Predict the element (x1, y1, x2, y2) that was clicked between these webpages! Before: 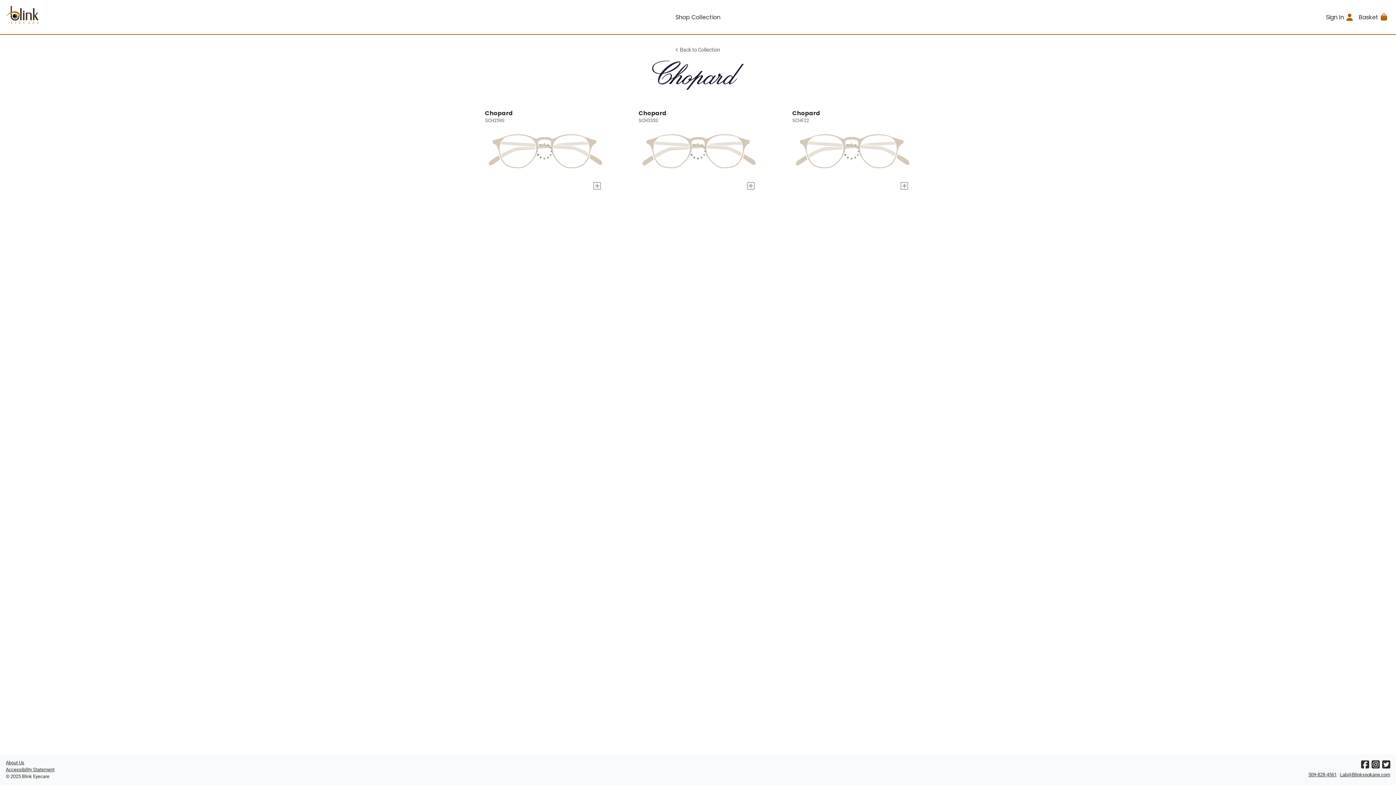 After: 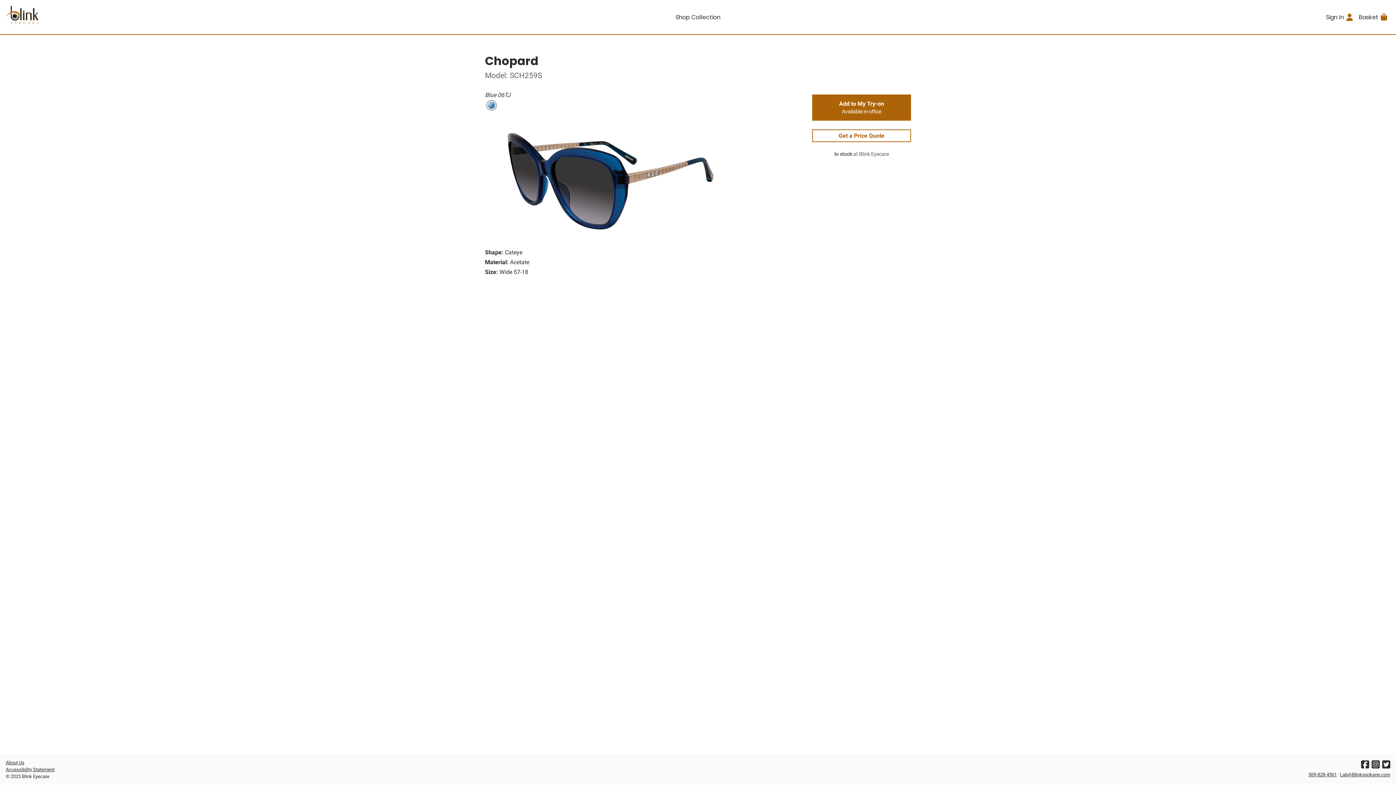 Action: label: Chopard
SCH259S bbox: (485, 108, 603, 176)